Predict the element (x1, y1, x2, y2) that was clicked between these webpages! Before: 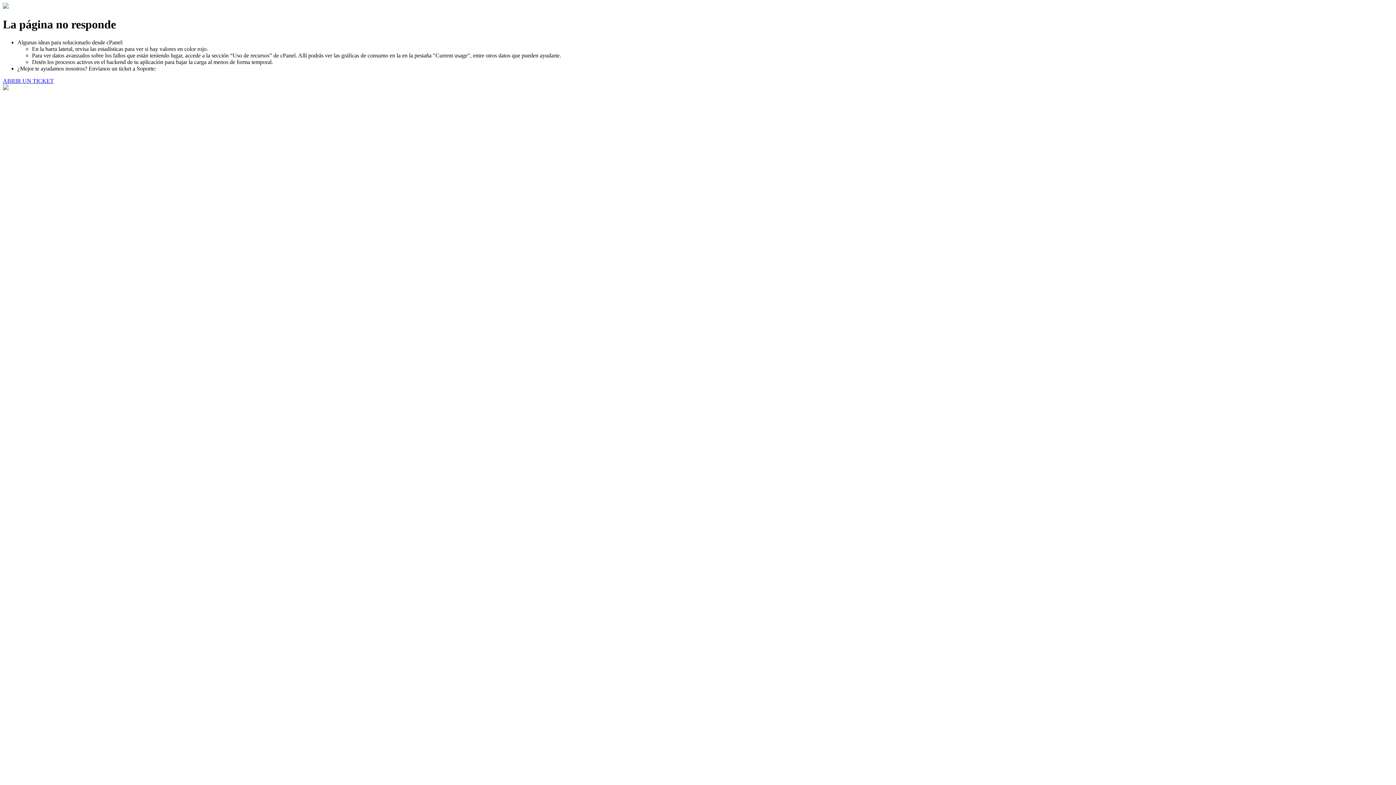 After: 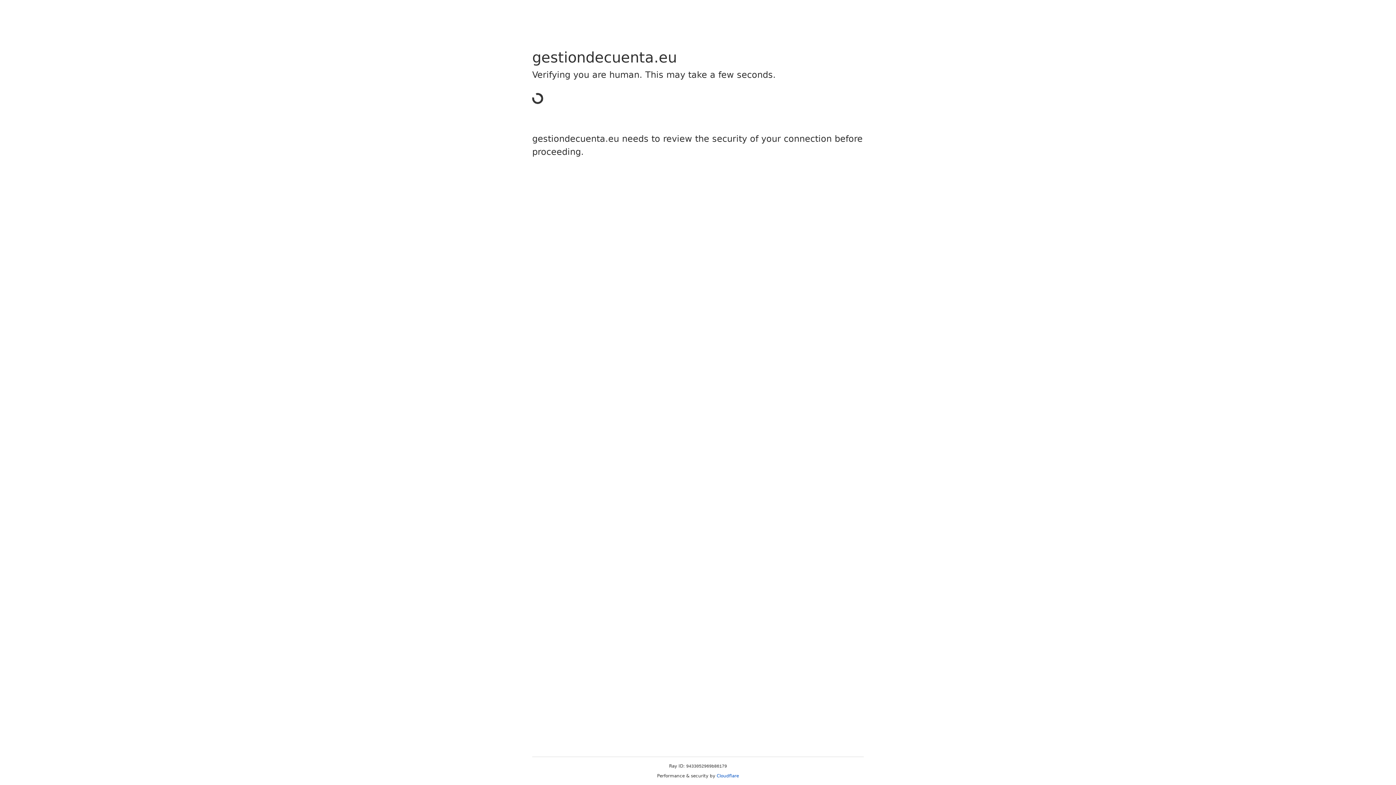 Action: bbox: (2, 77, 53, 83) label: ABRIR UN TICKET